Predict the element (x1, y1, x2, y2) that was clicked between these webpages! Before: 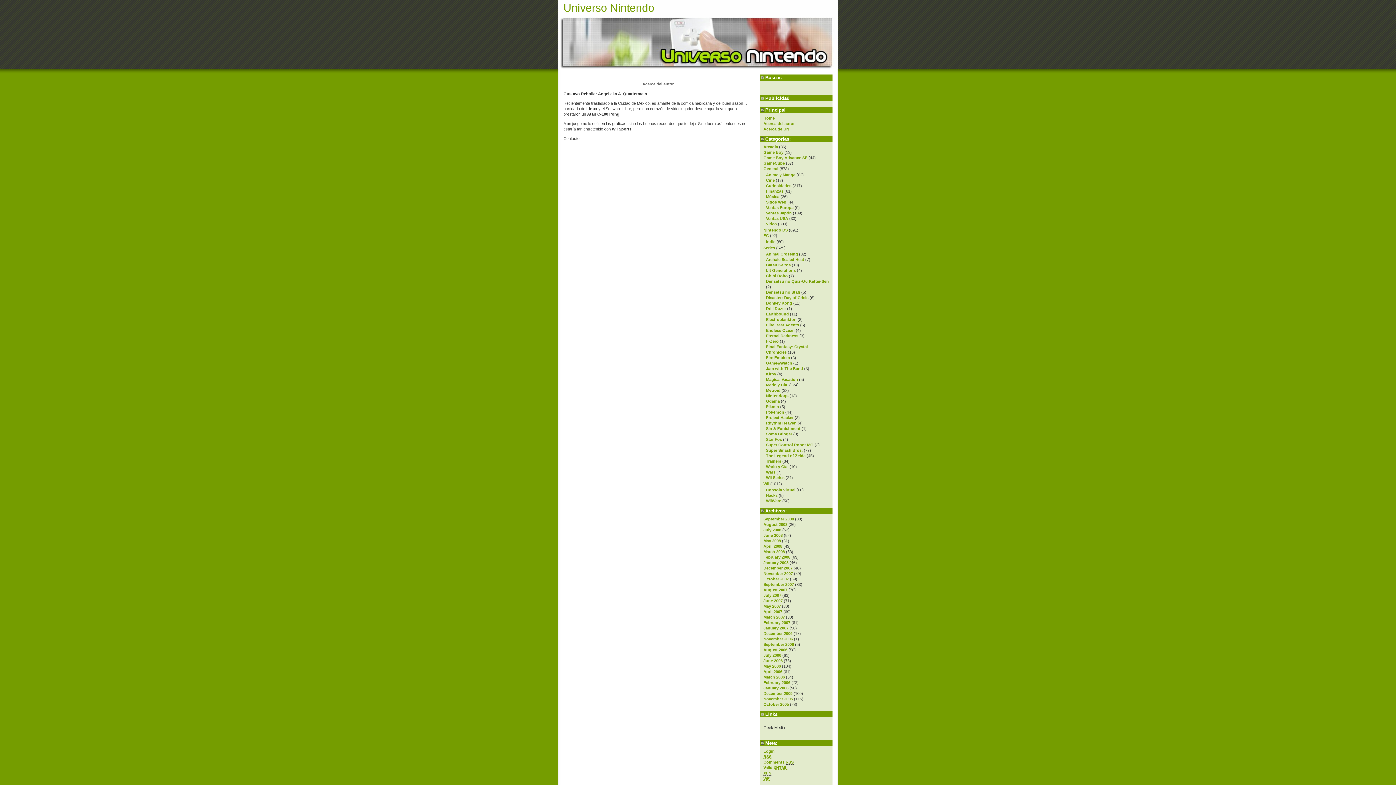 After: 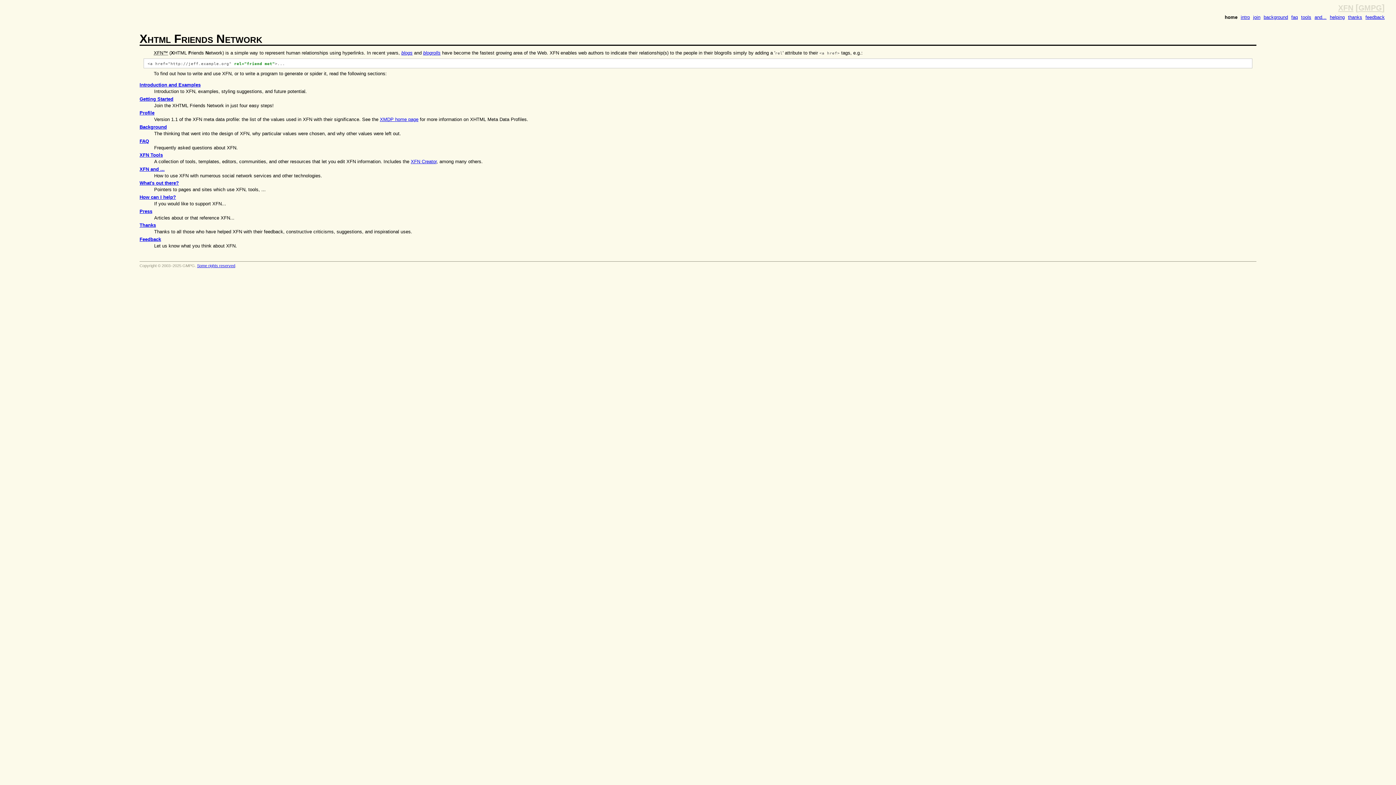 Action: bbox: (763, 771, 771, 775) label: XFN